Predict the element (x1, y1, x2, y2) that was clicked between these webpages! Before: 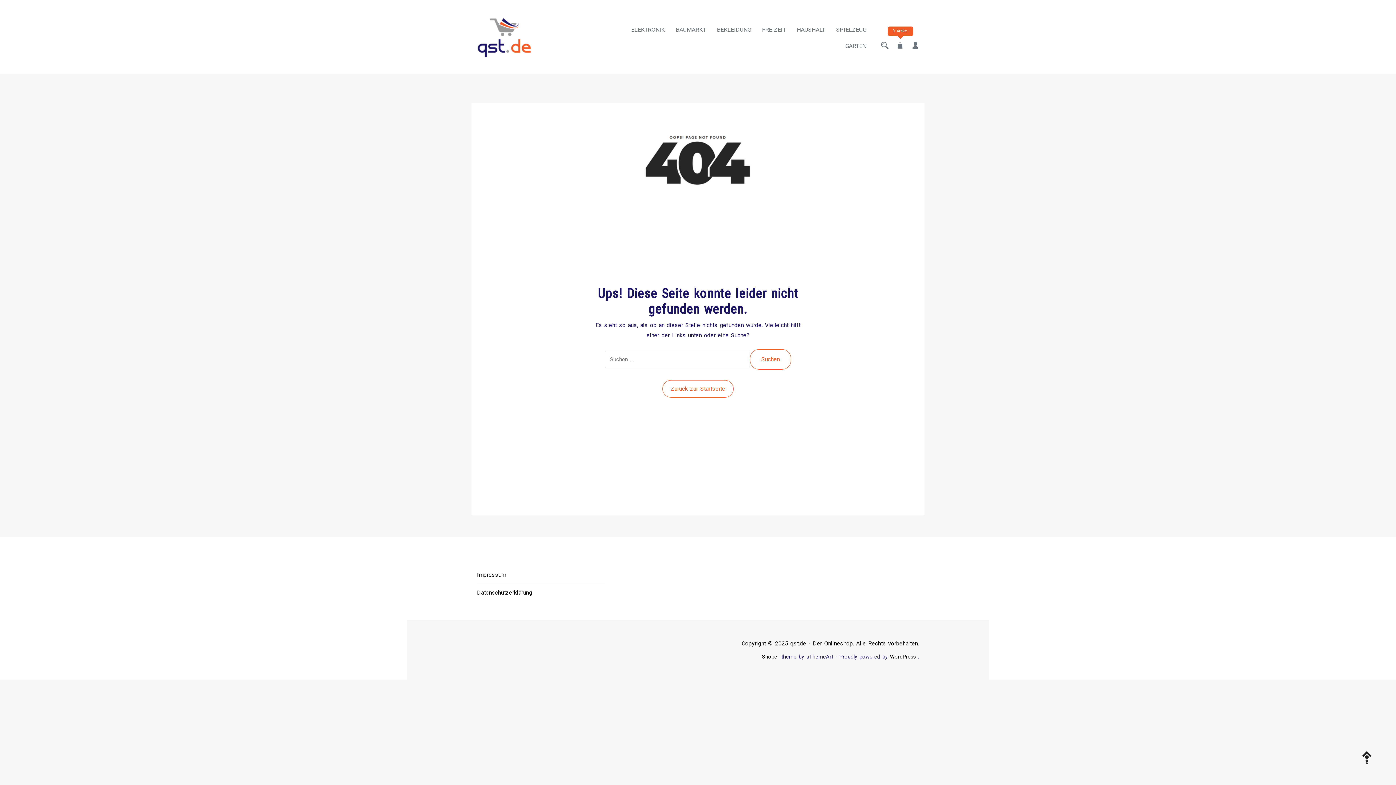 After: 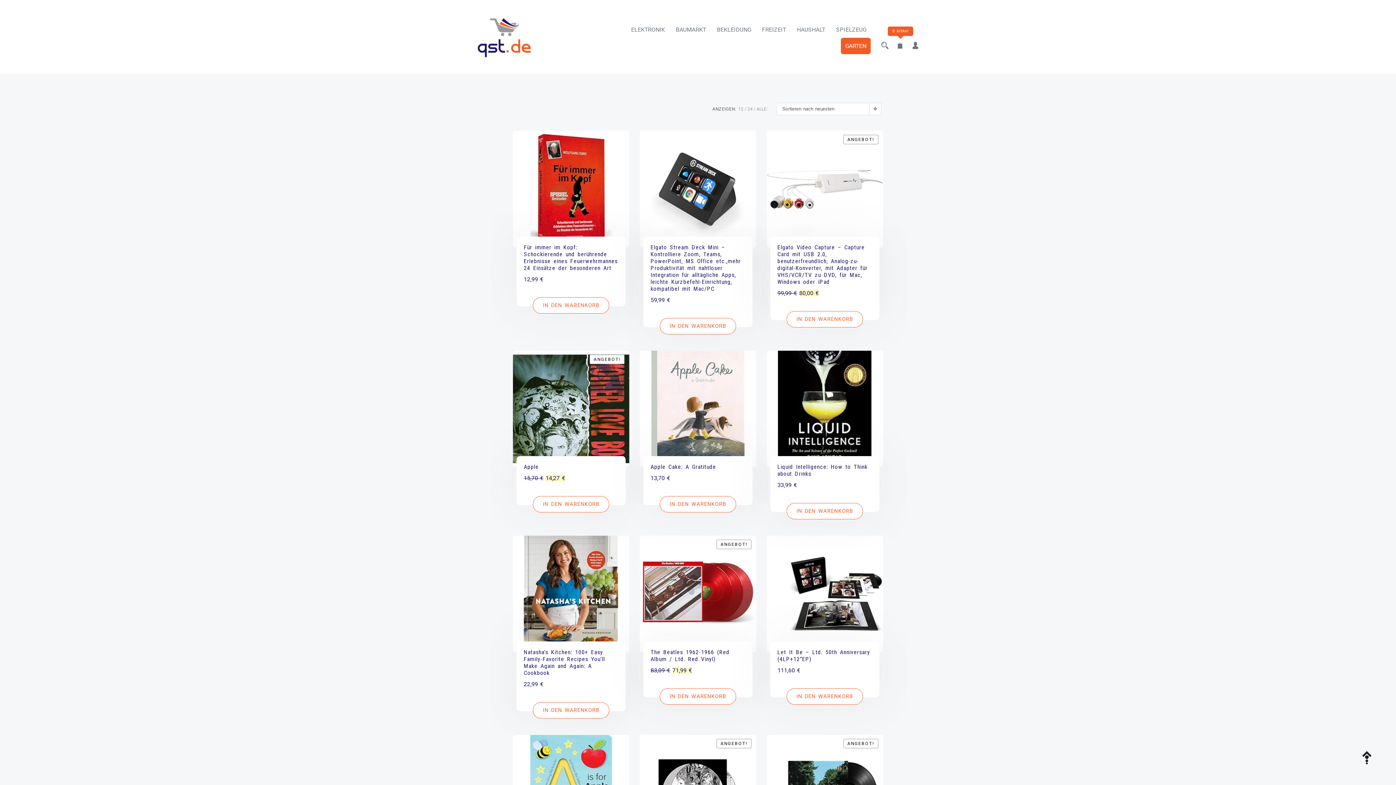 Action: label: GARTEN bbox: (841, 37, 870, 54)